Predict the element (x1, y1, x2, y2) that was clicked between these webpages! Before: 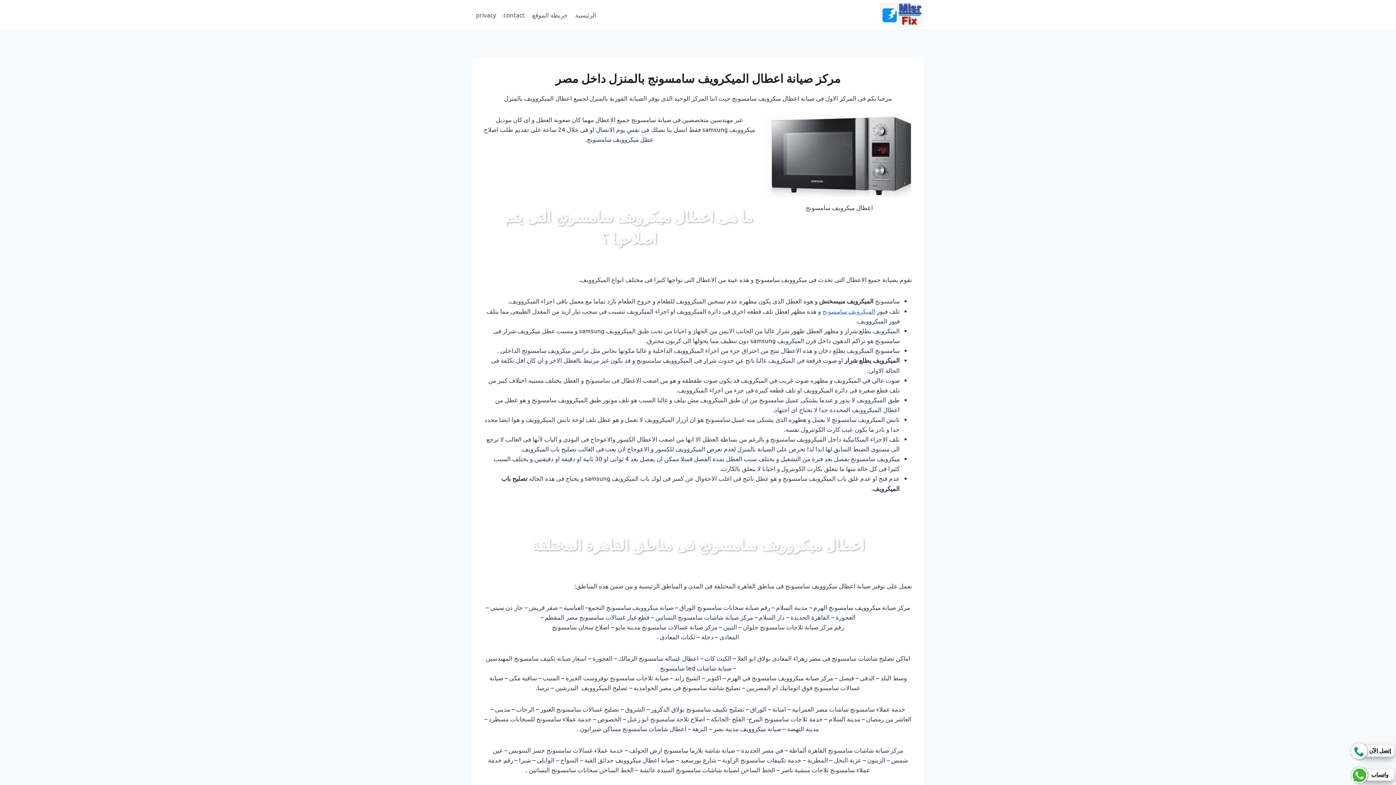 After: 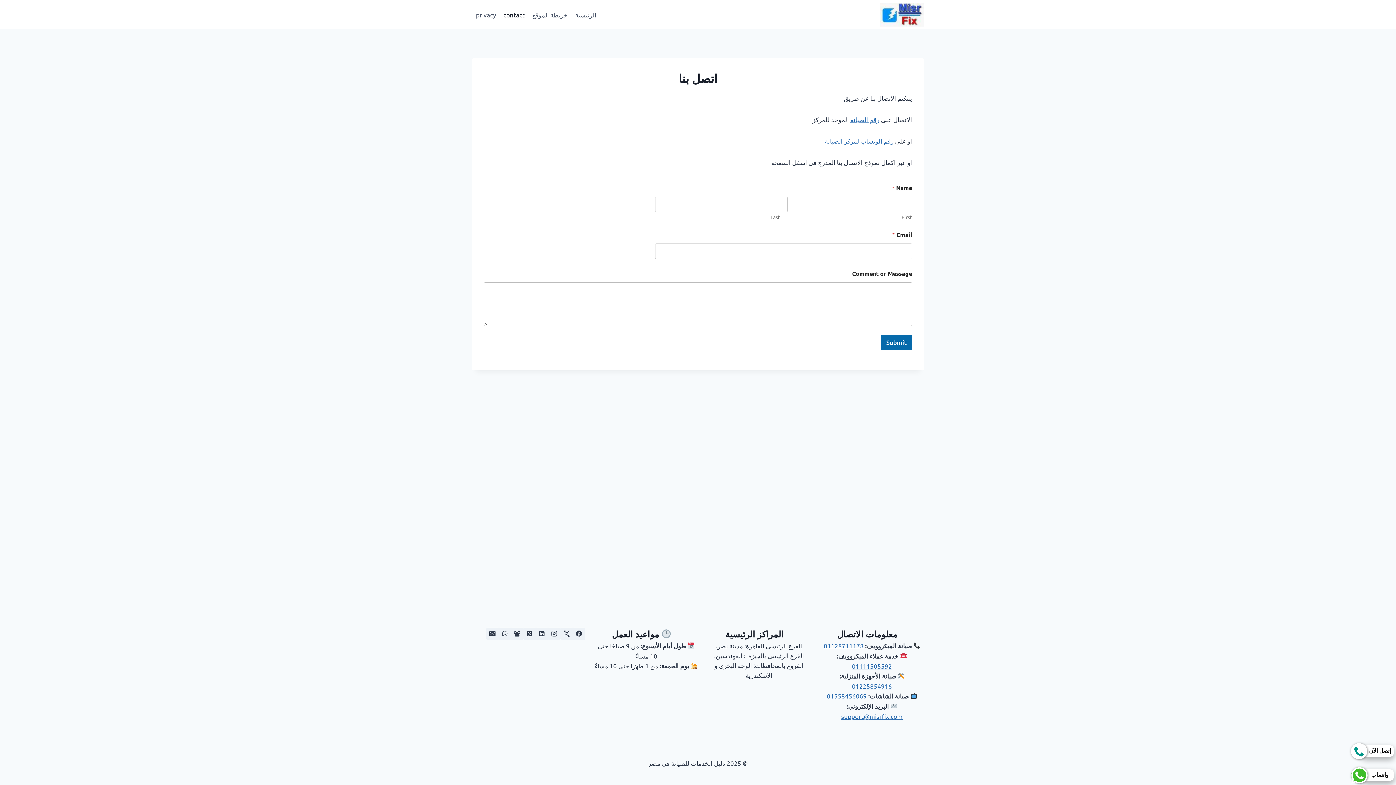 Action: bbox: (499, 5, 528, 23) label: contact